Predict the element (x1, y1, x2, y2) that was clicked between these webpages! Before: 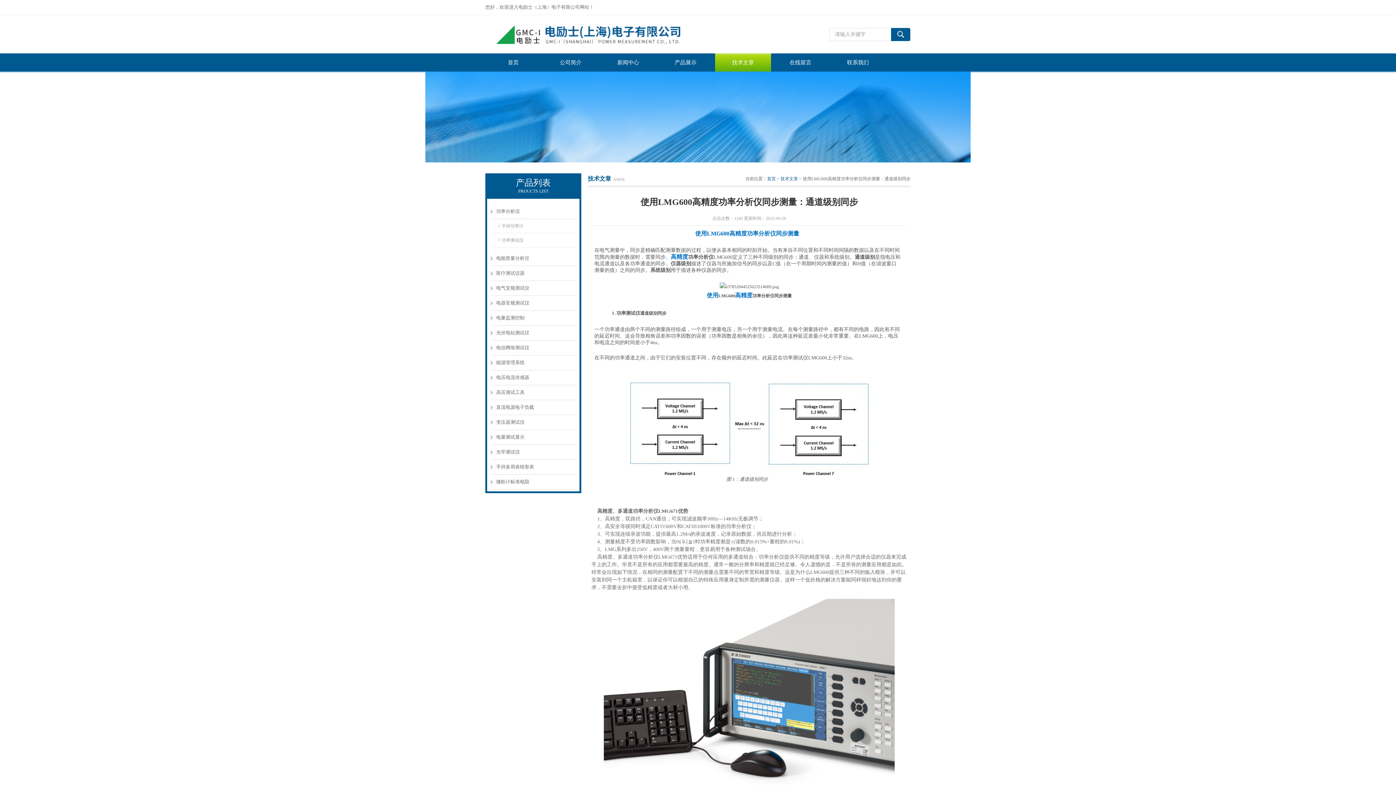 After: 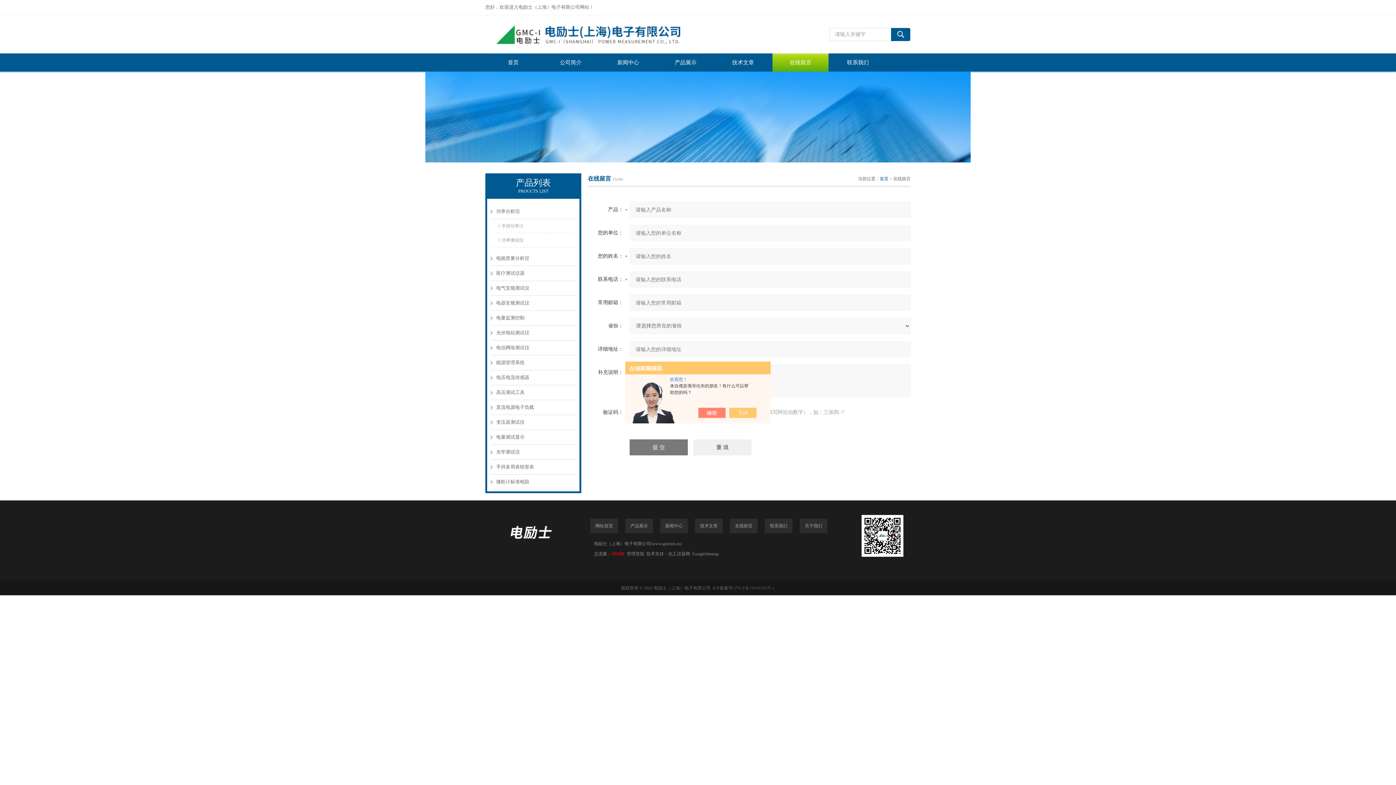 Action: bbox: (772, 53, 828, 71) label: 在线留言